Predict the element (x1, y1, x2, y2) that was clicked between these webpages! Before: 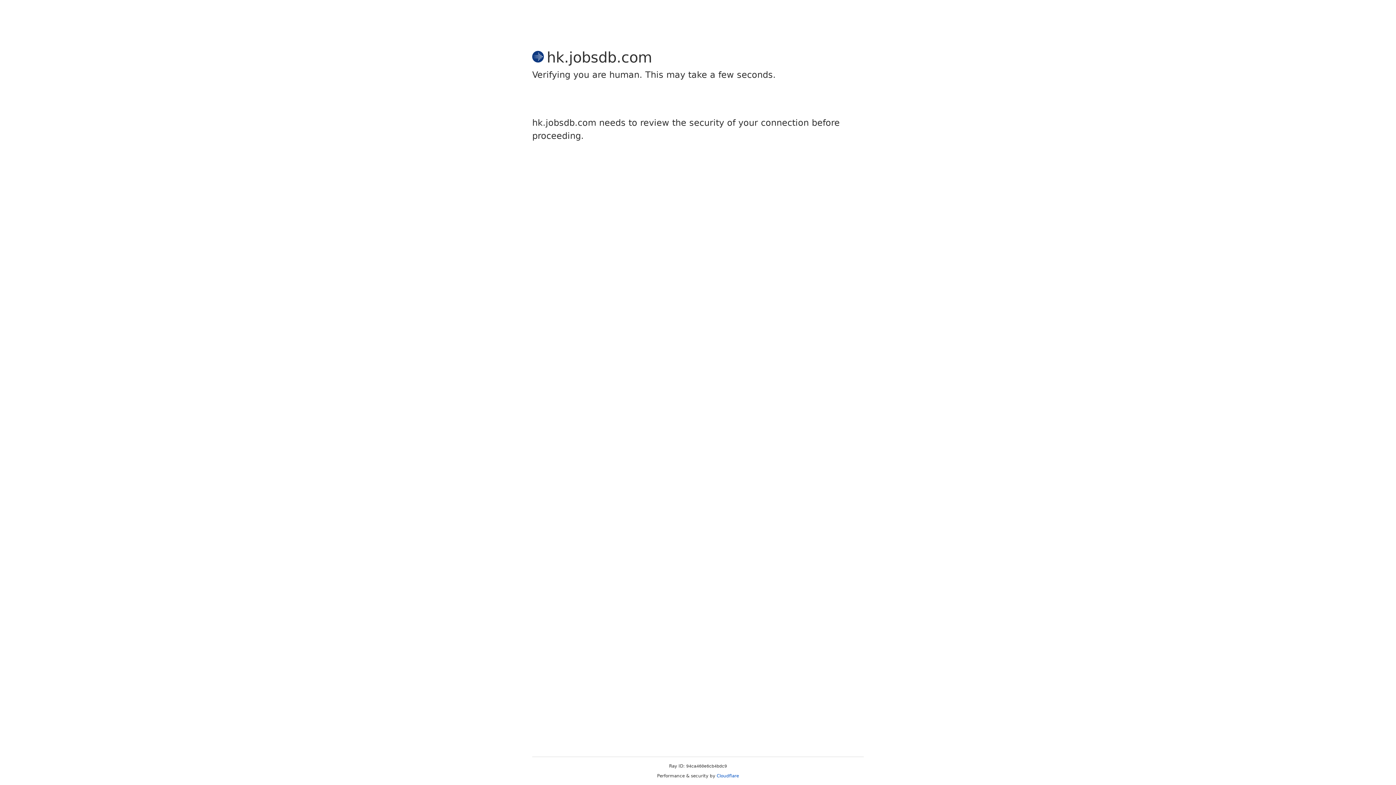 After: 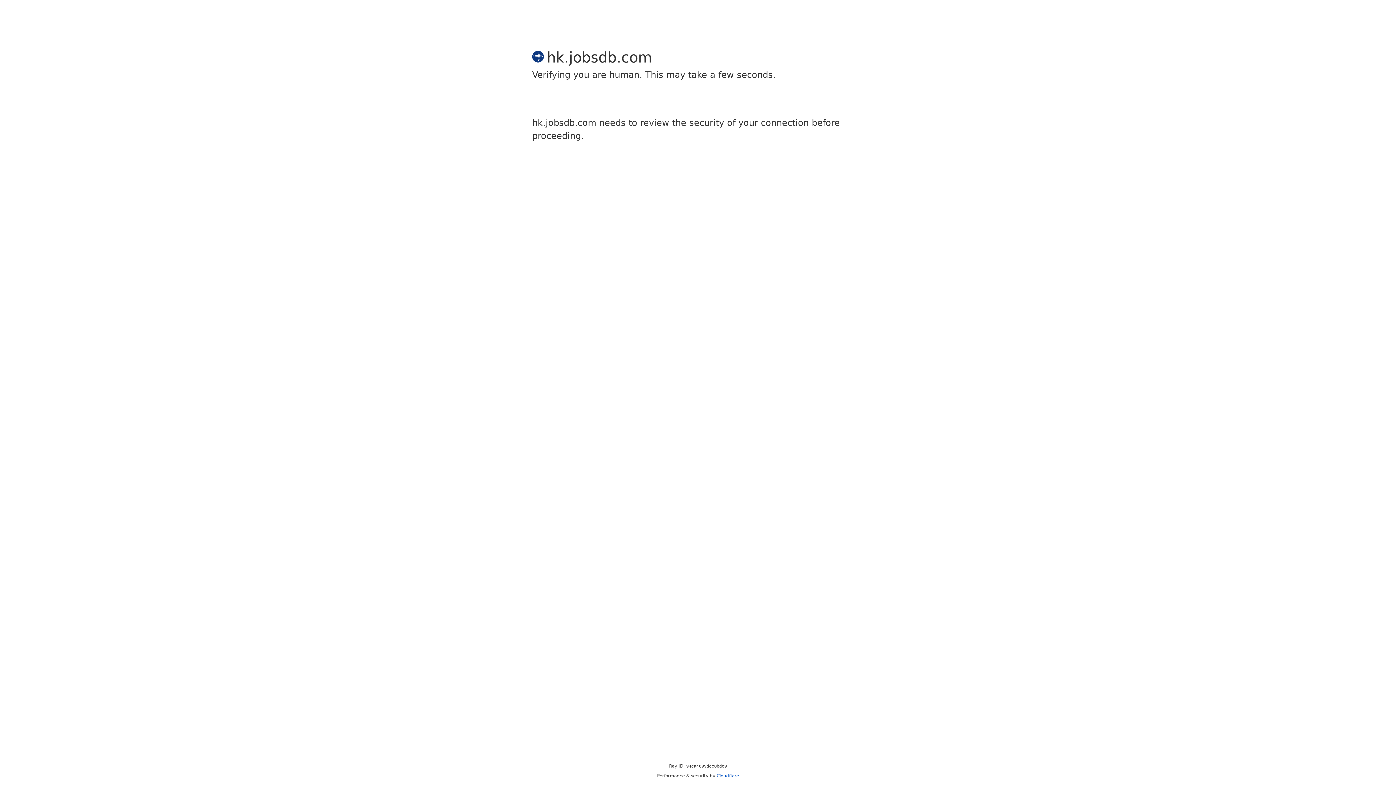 Action: label: Cloudflare bbox: (716, 773, 739, 778)